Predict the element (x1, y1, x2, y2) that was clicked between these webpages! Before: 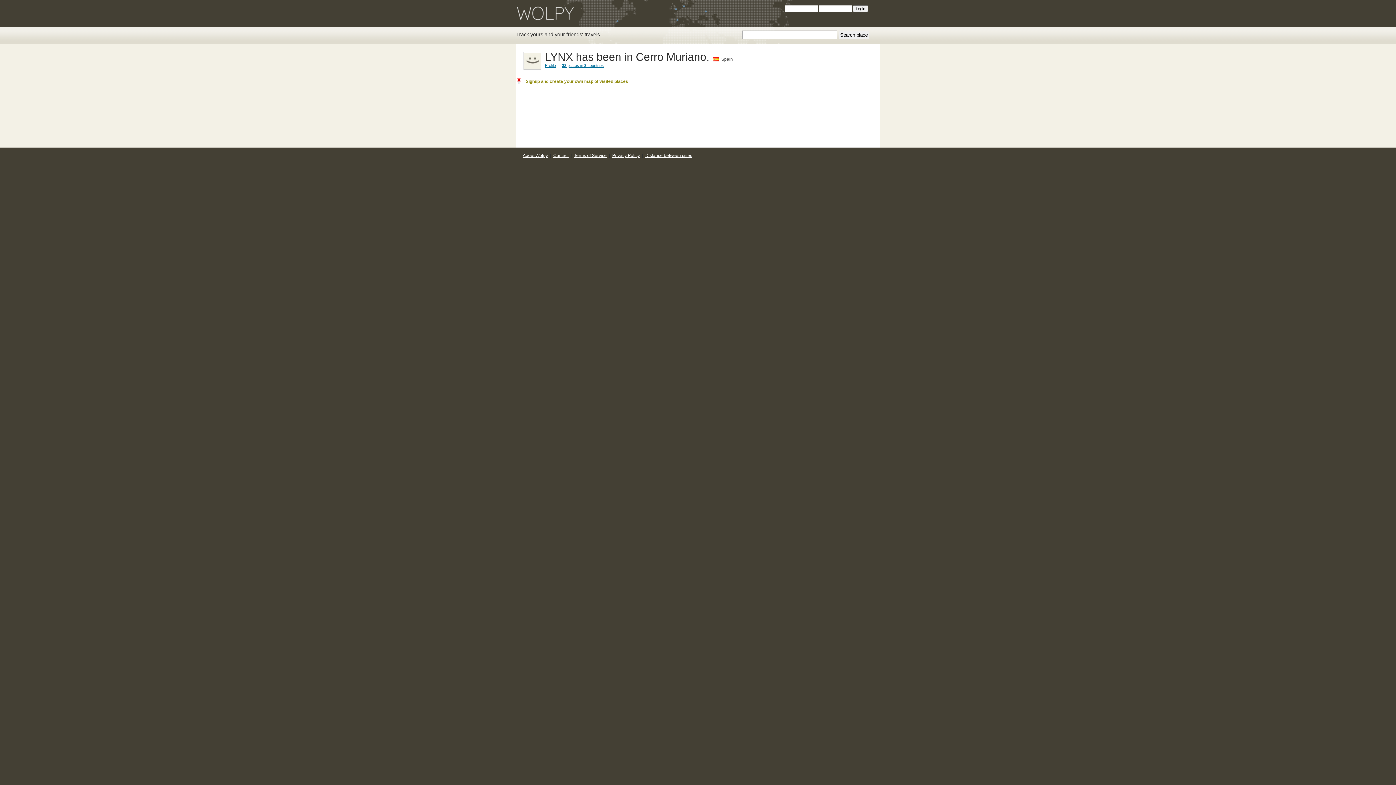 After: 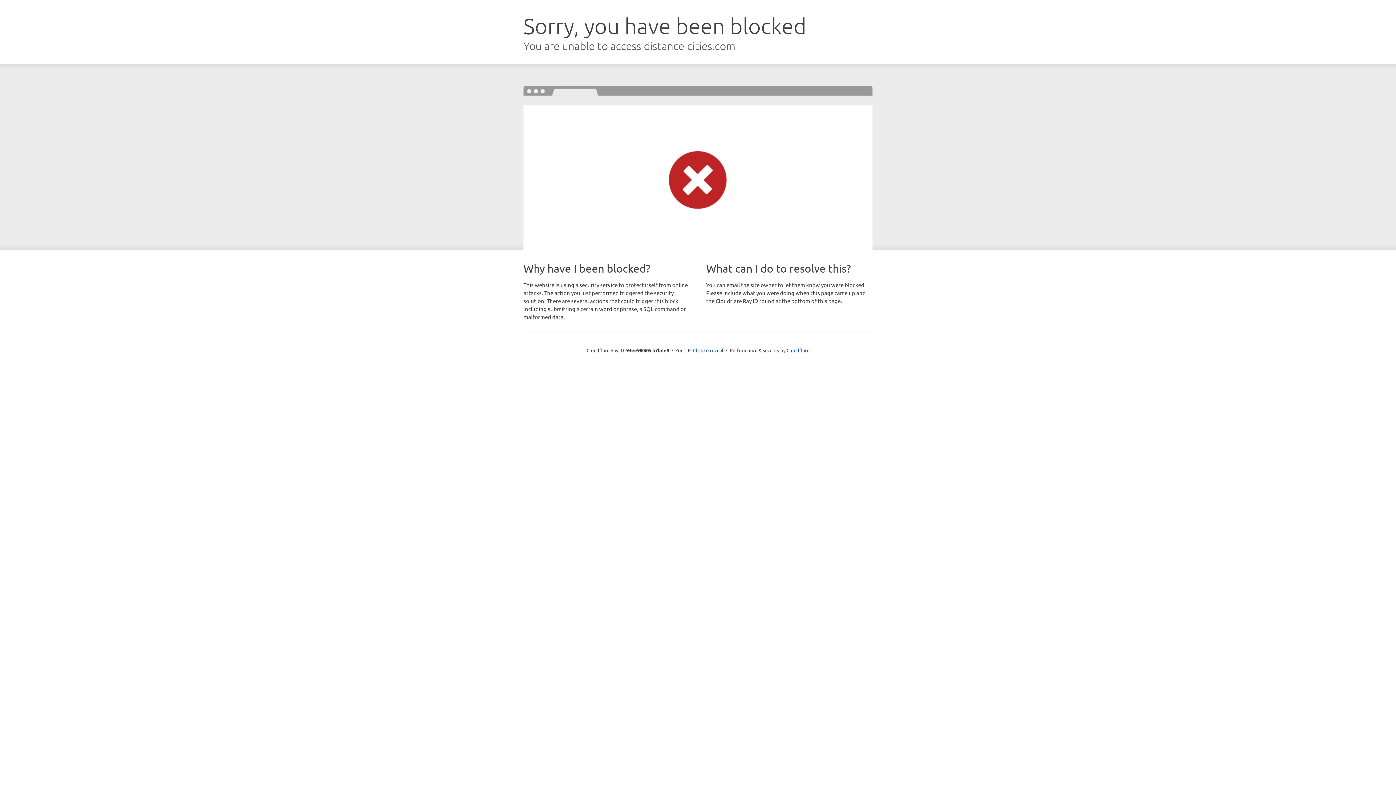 Action: bbox: (644, 153, 693, 158) label: Distance between cities